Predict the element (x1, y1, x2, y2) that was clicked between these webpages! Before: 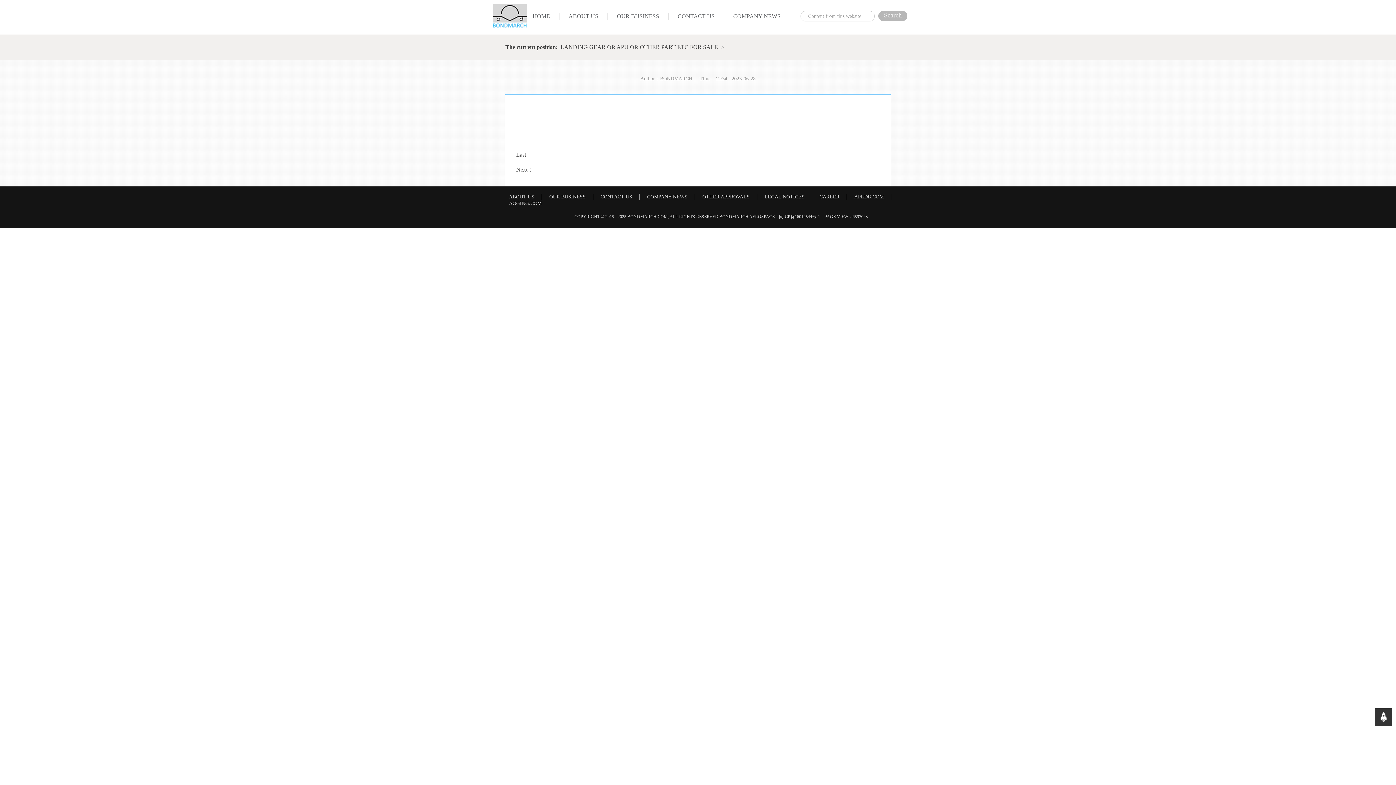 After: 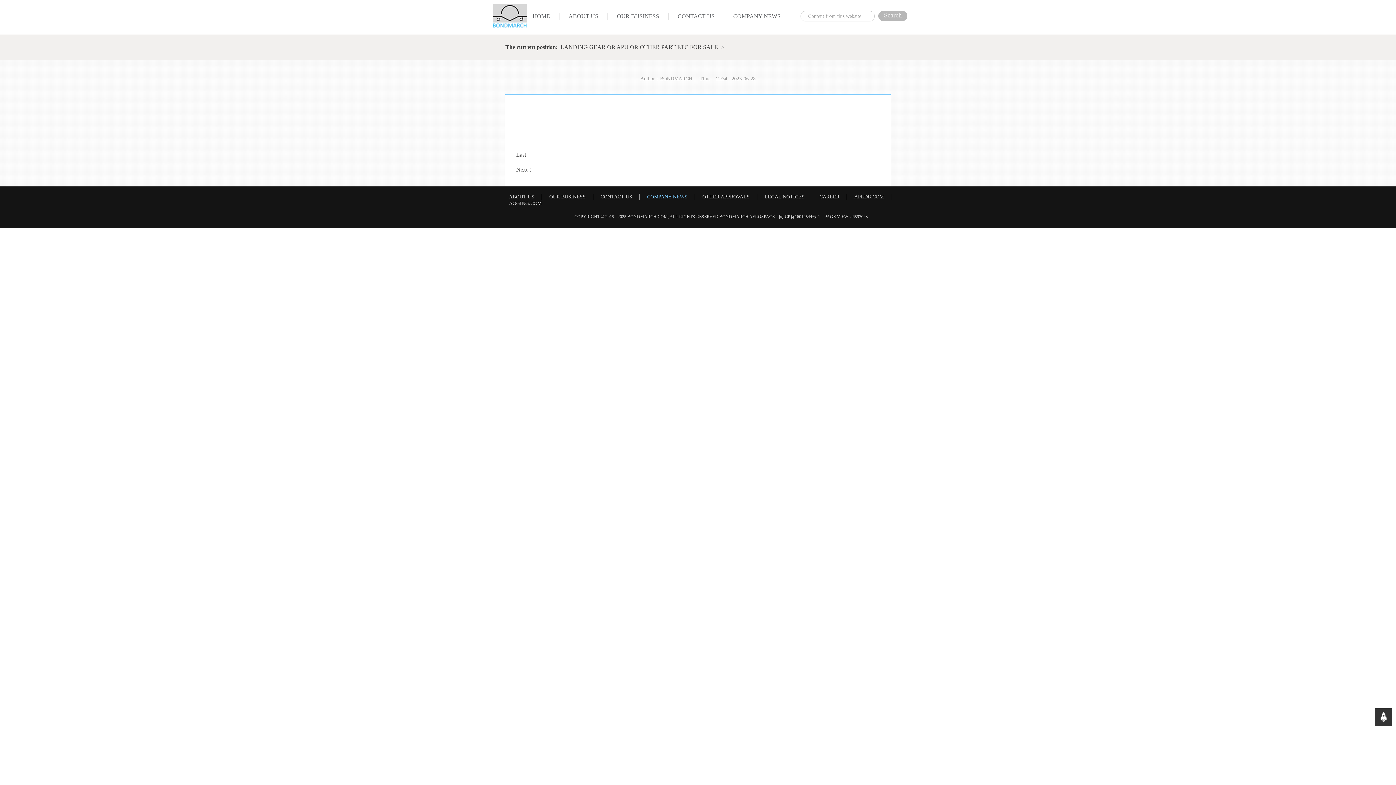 Action: bbox: (640, 193, 695, 200) label: COMPANY NEWS